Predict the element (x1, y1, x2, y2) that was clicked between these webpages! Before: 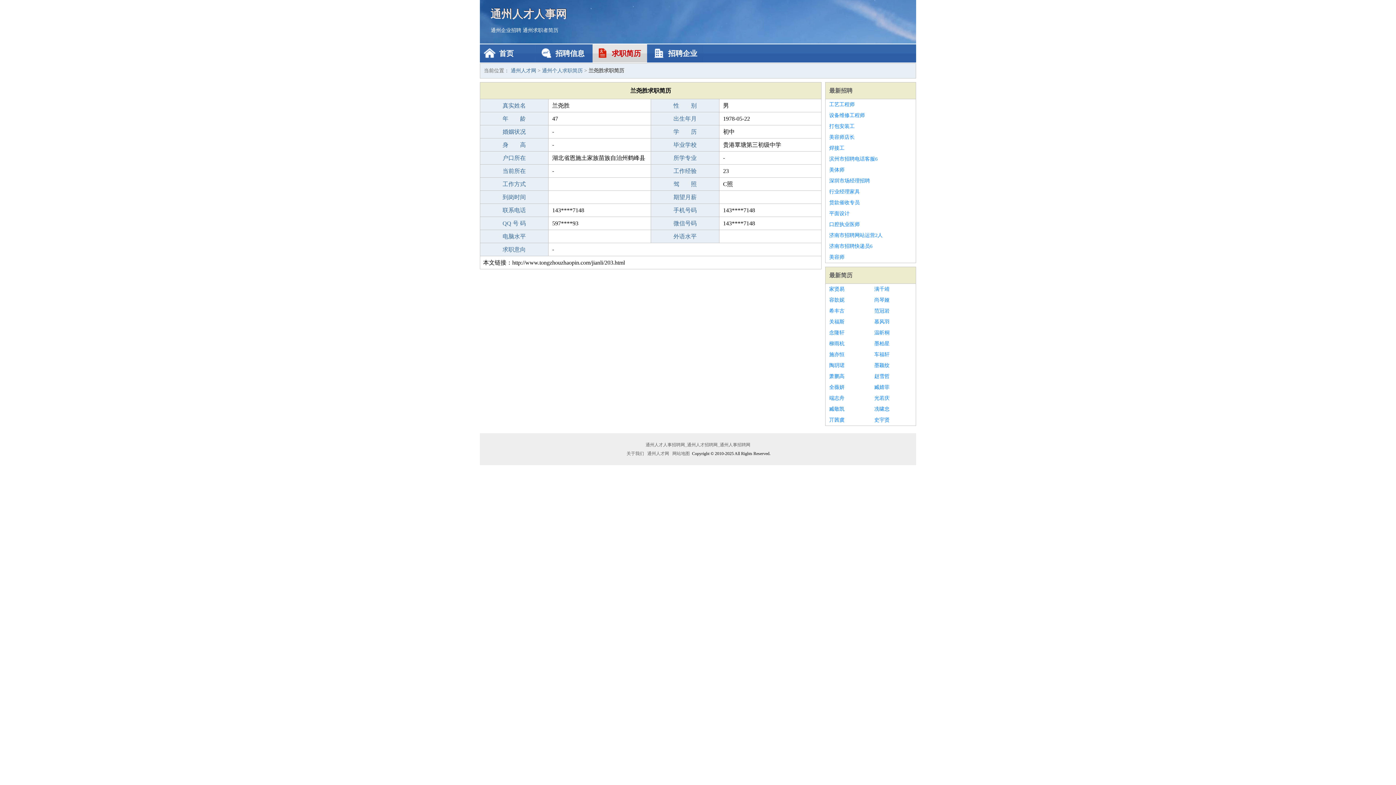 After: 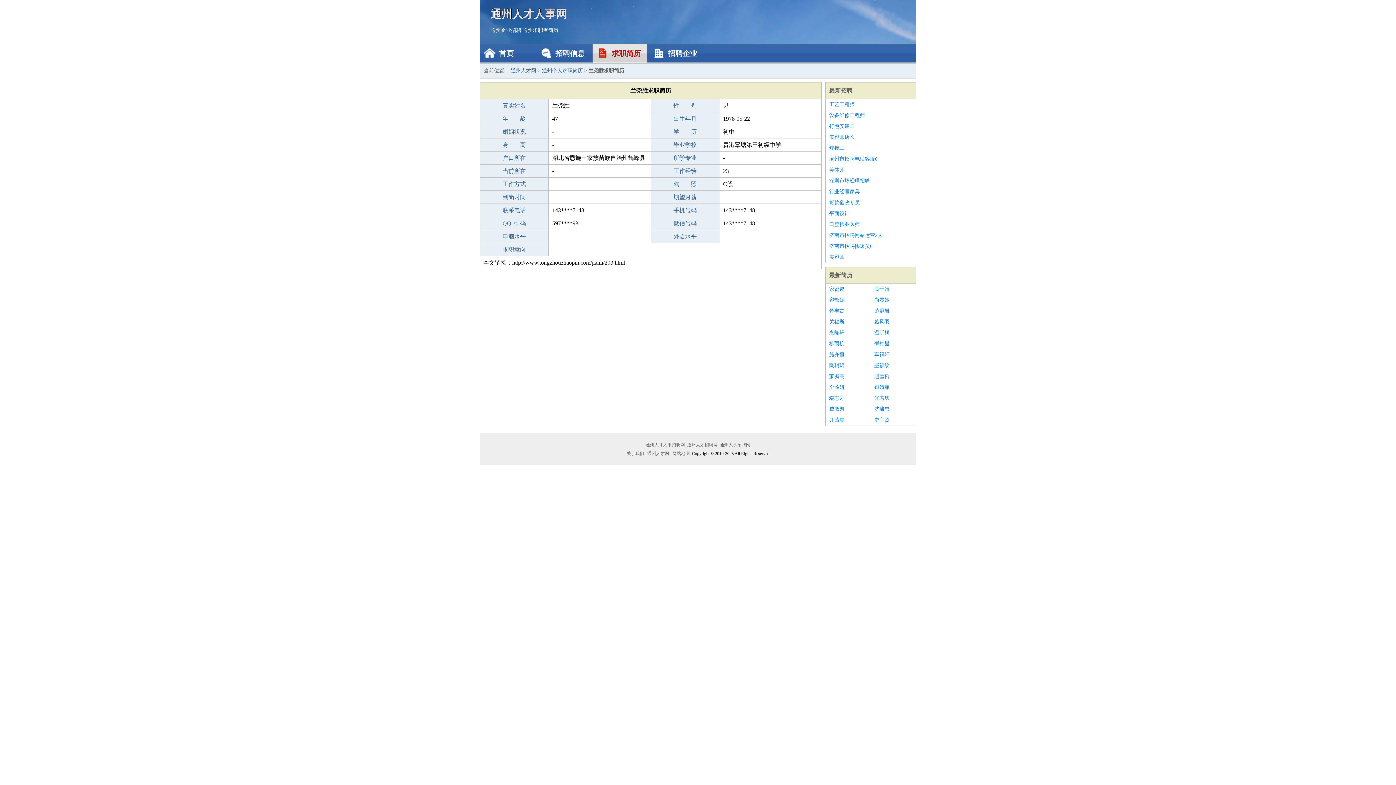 Action: bbox: (874, 294, 912, 305) label: 尚琴娅